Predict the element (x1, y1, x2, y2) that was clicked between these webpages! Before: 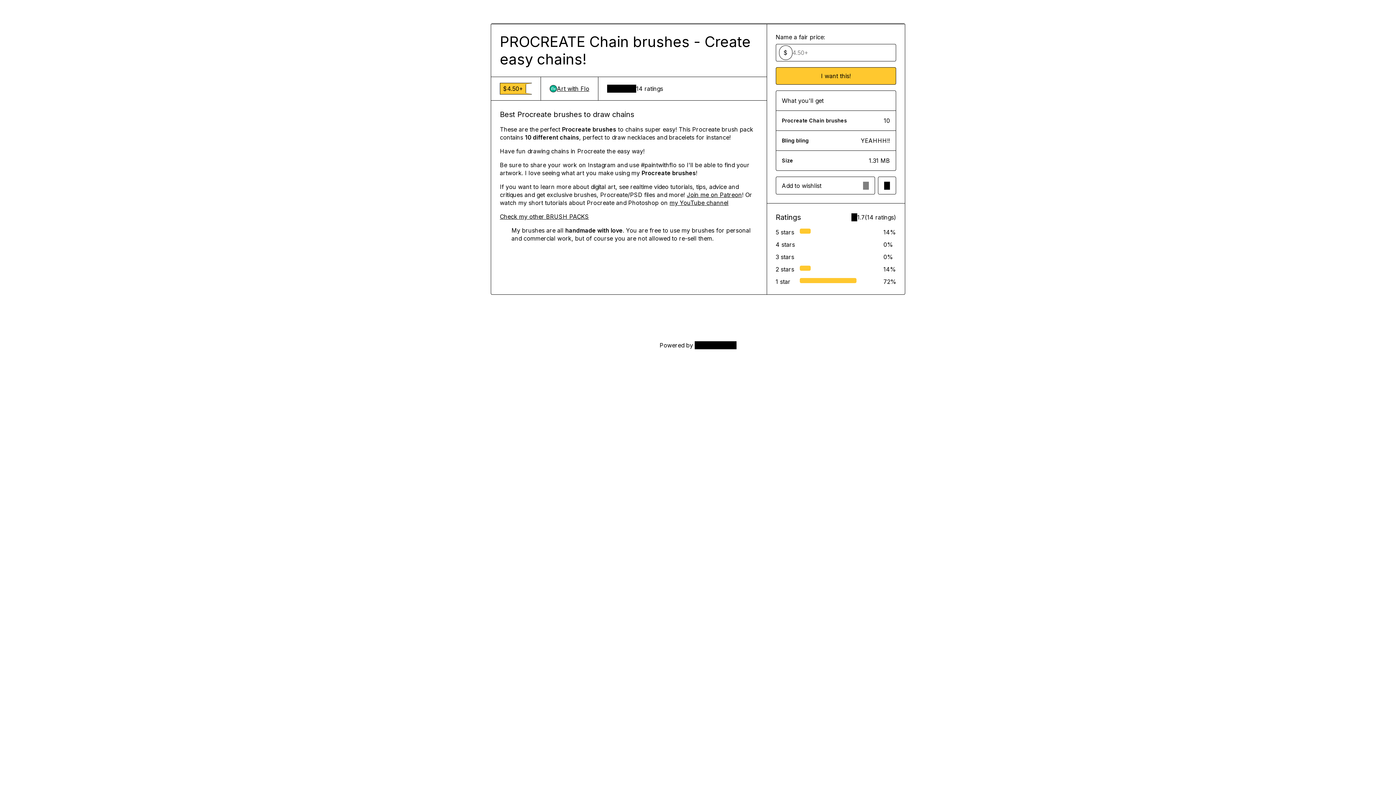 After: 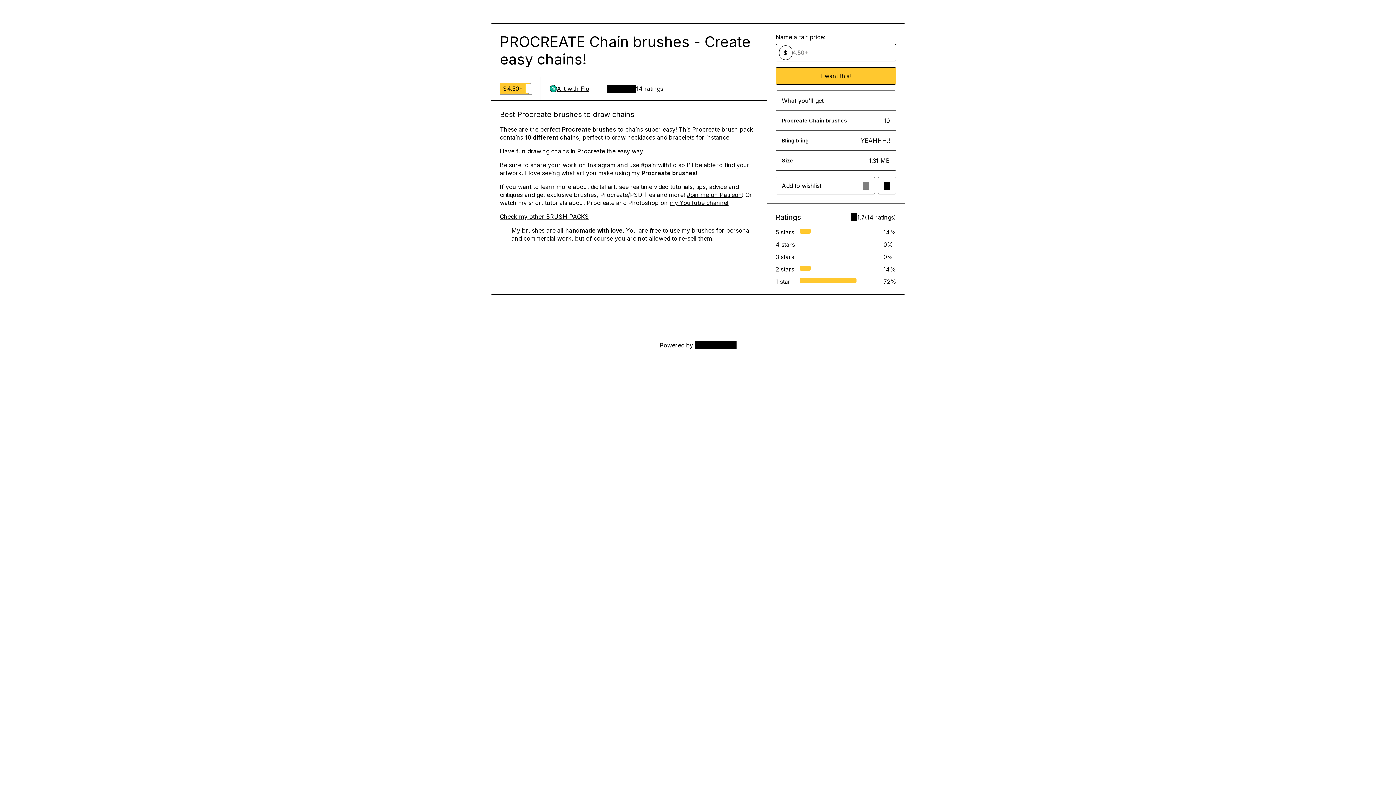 Action: label: Check my other BRUSH PACKS bbox: (500, 213, 589, 220)